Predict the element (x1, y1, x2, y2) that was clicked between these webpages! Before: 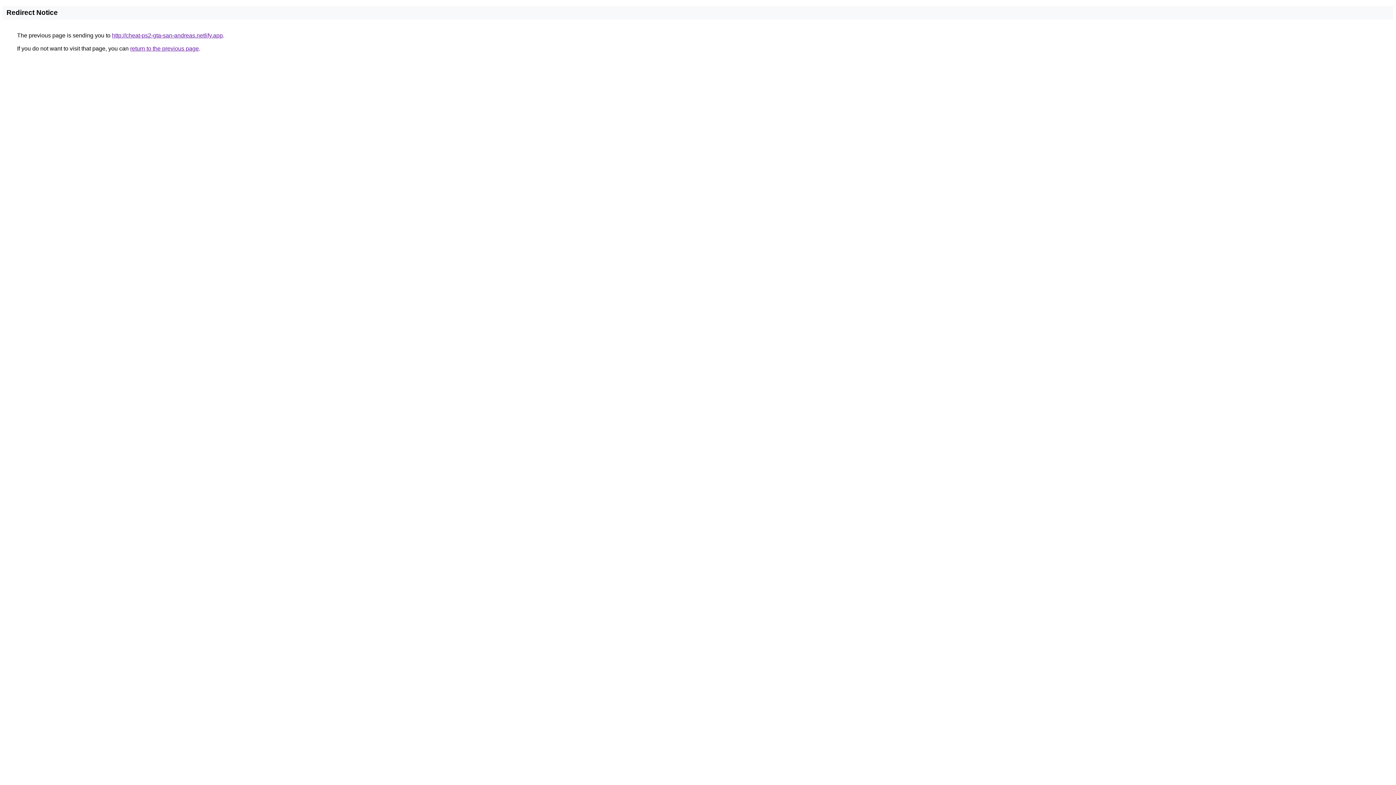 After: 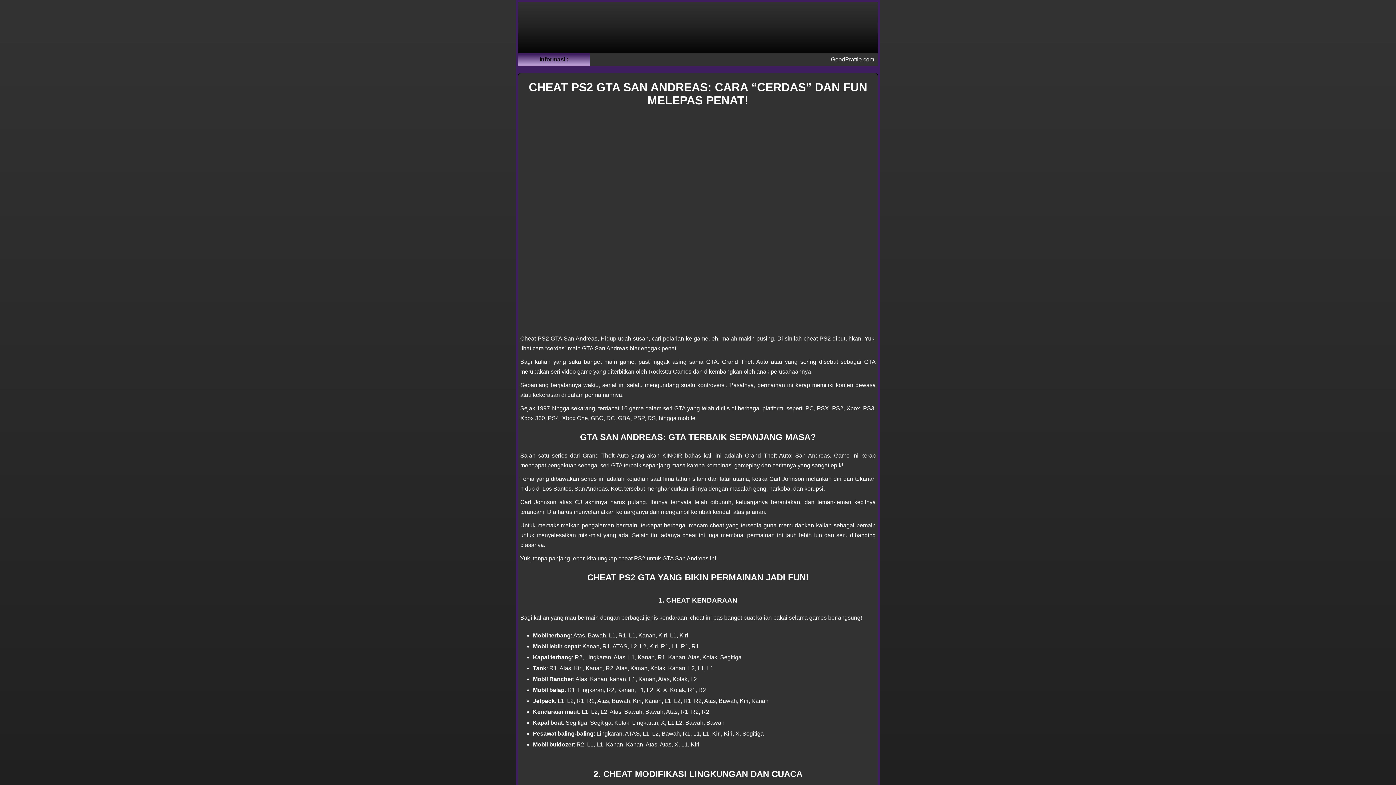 Action: bbox: (112, 32, 222, 38) label: http://cheat-ps2-gta-san-andreas.netlify.app